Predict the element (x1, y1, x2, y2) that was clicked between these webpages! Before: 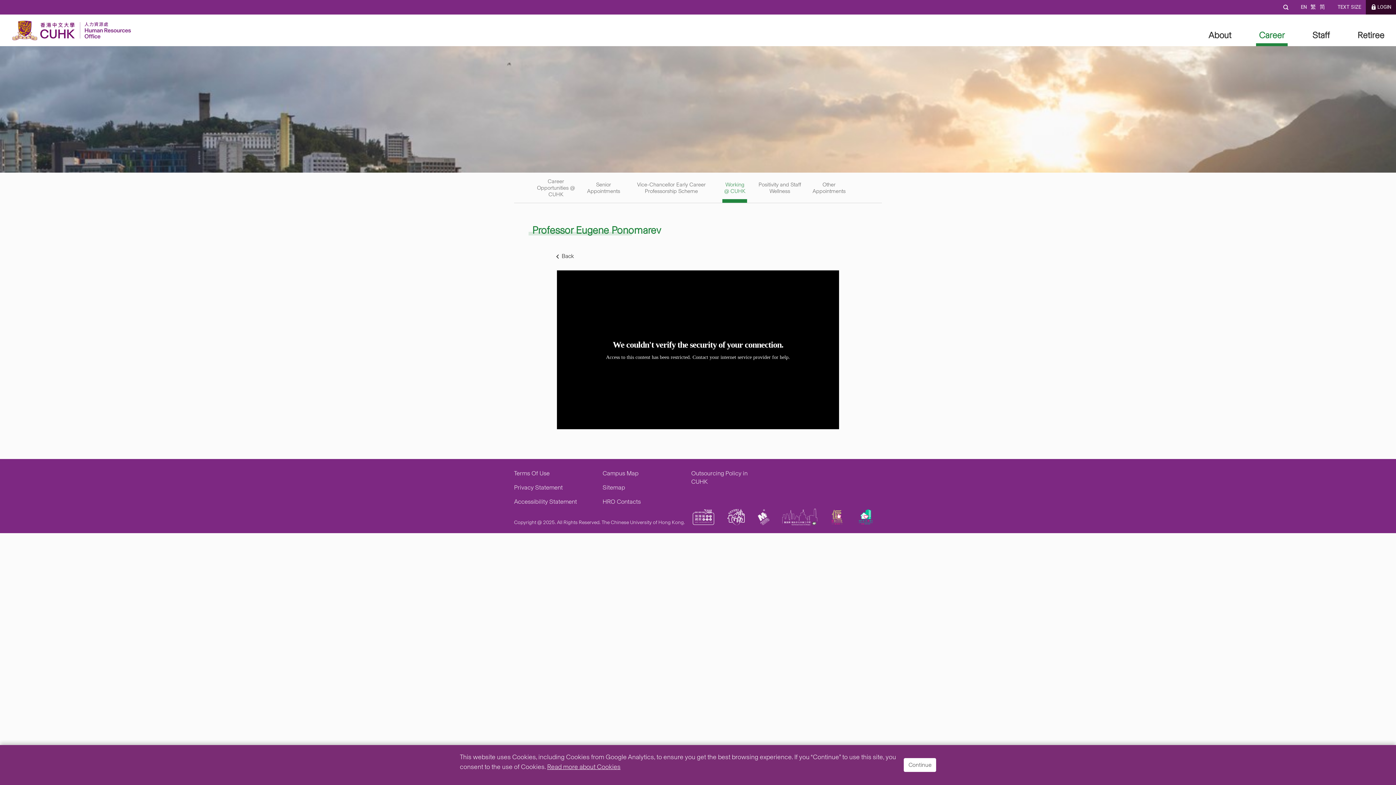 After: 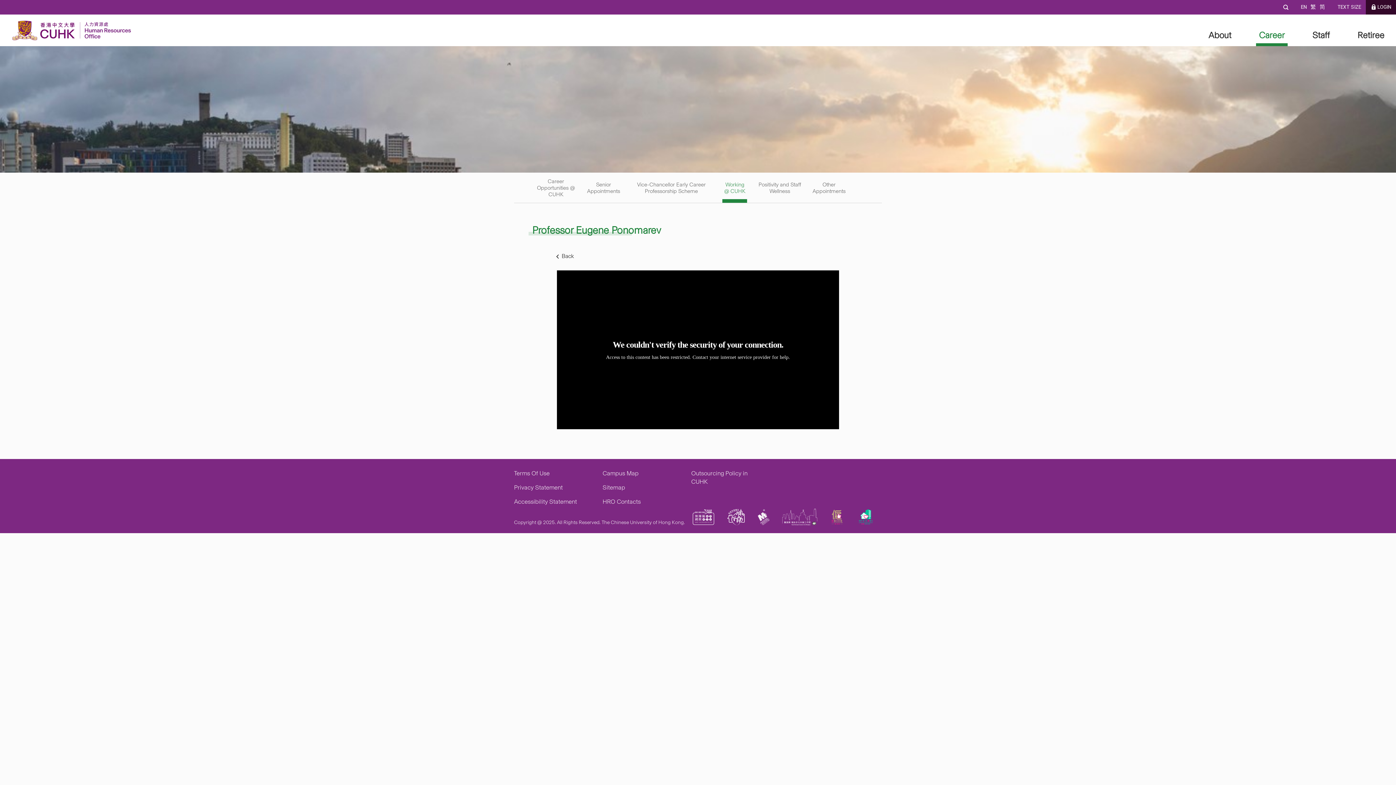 Action: bbox: (904, 758, 936, 772) label: Continue